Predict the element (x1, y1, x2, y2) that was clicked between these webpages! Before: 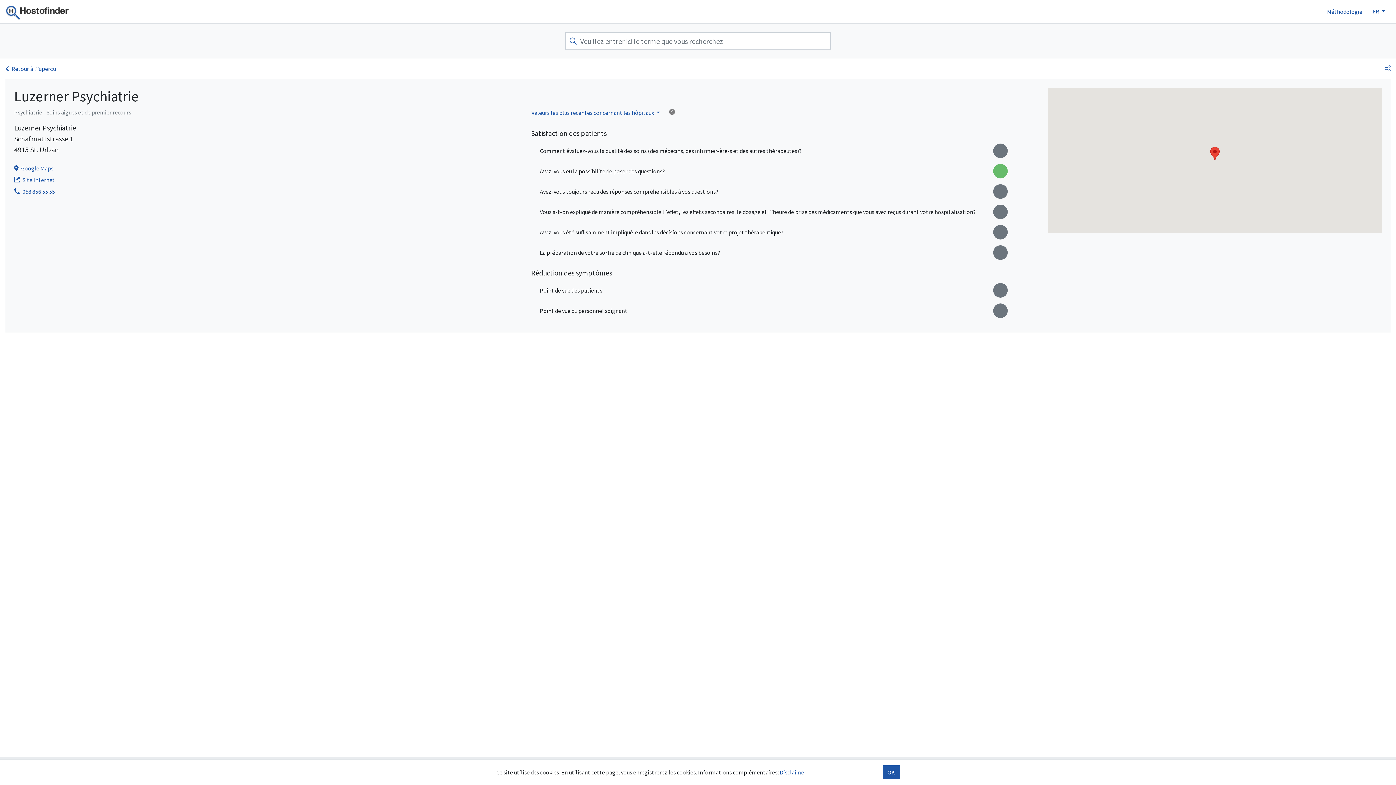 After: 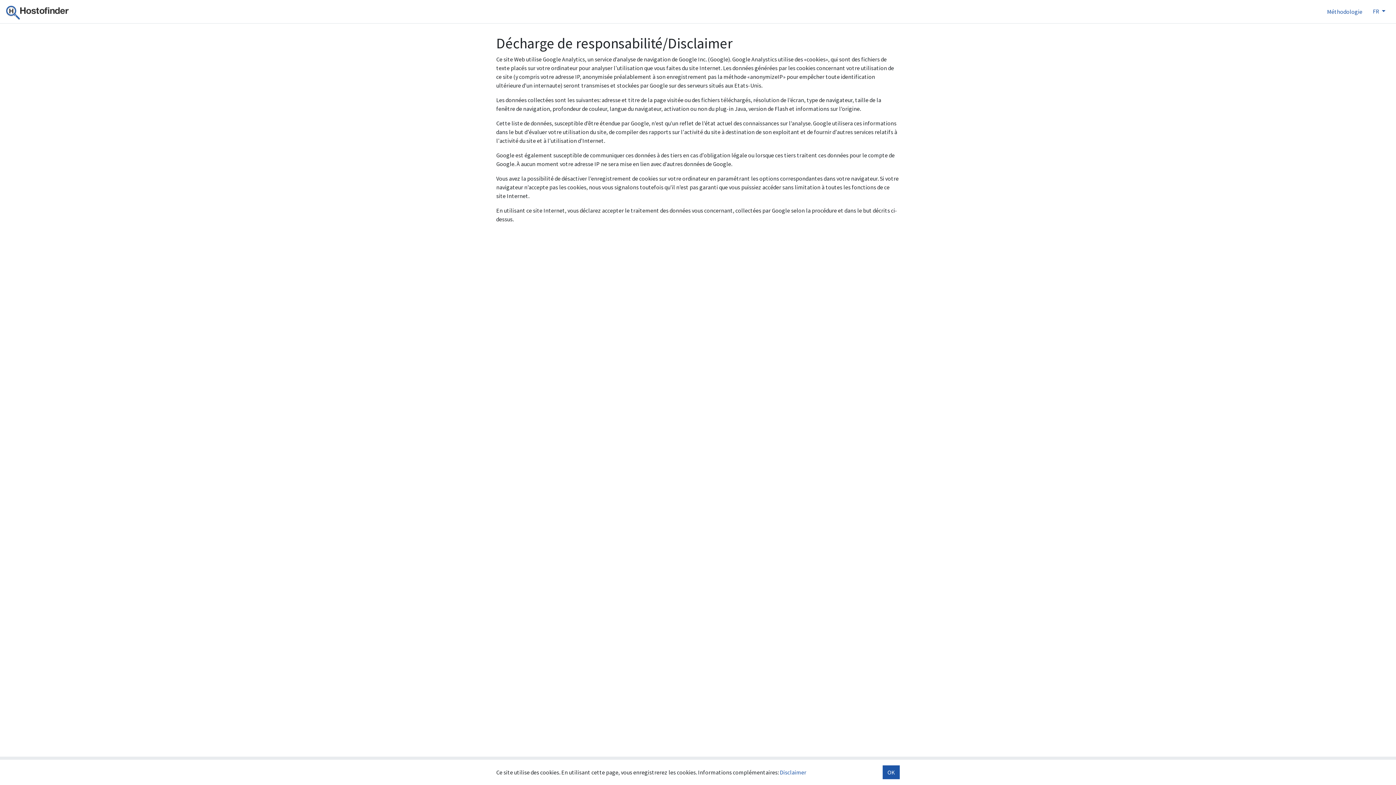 Action: label: Disclaimer bbox: (780, 769, 806, 776)